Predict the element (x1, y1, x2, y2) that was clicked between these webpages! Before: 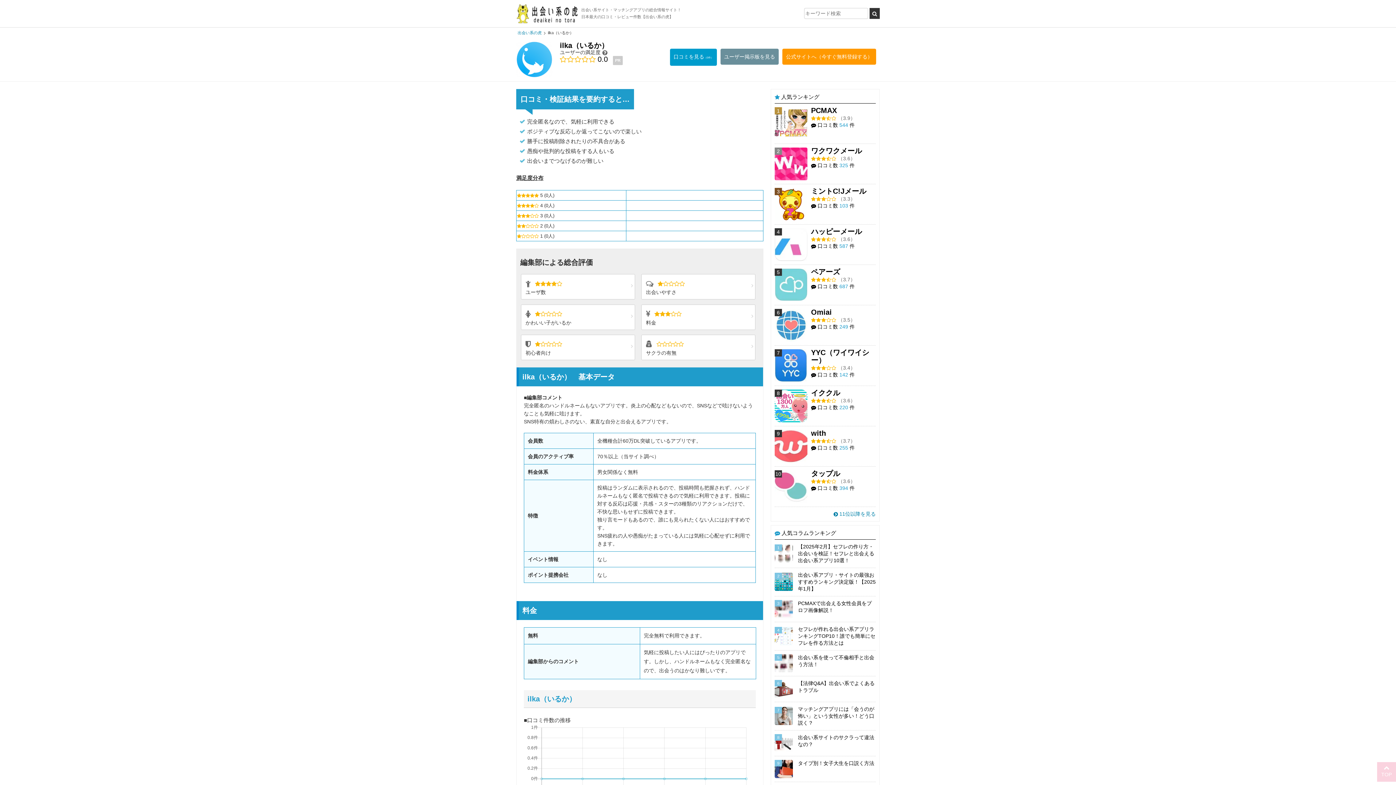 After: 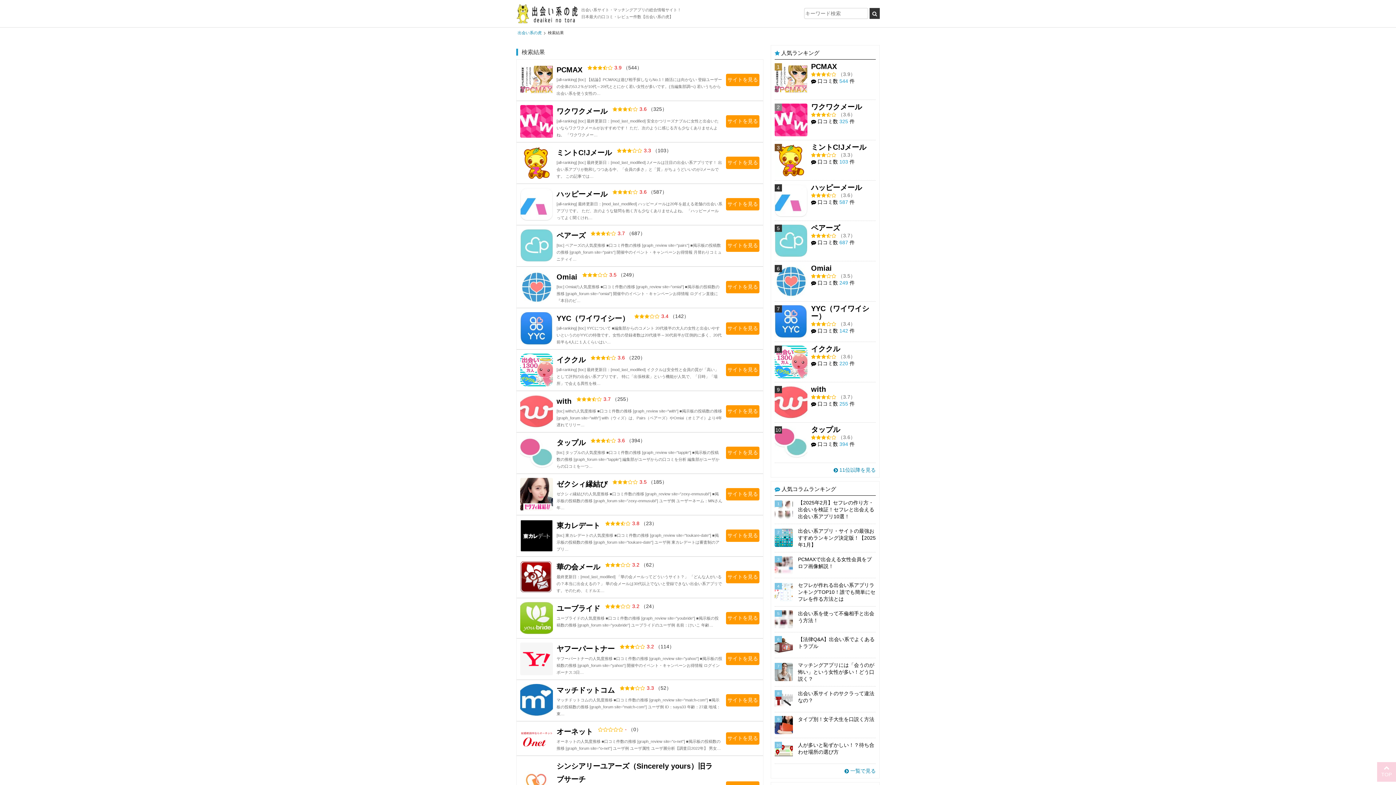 Action: bbox: (869, 8, 880, 18) label: 検索ボタン